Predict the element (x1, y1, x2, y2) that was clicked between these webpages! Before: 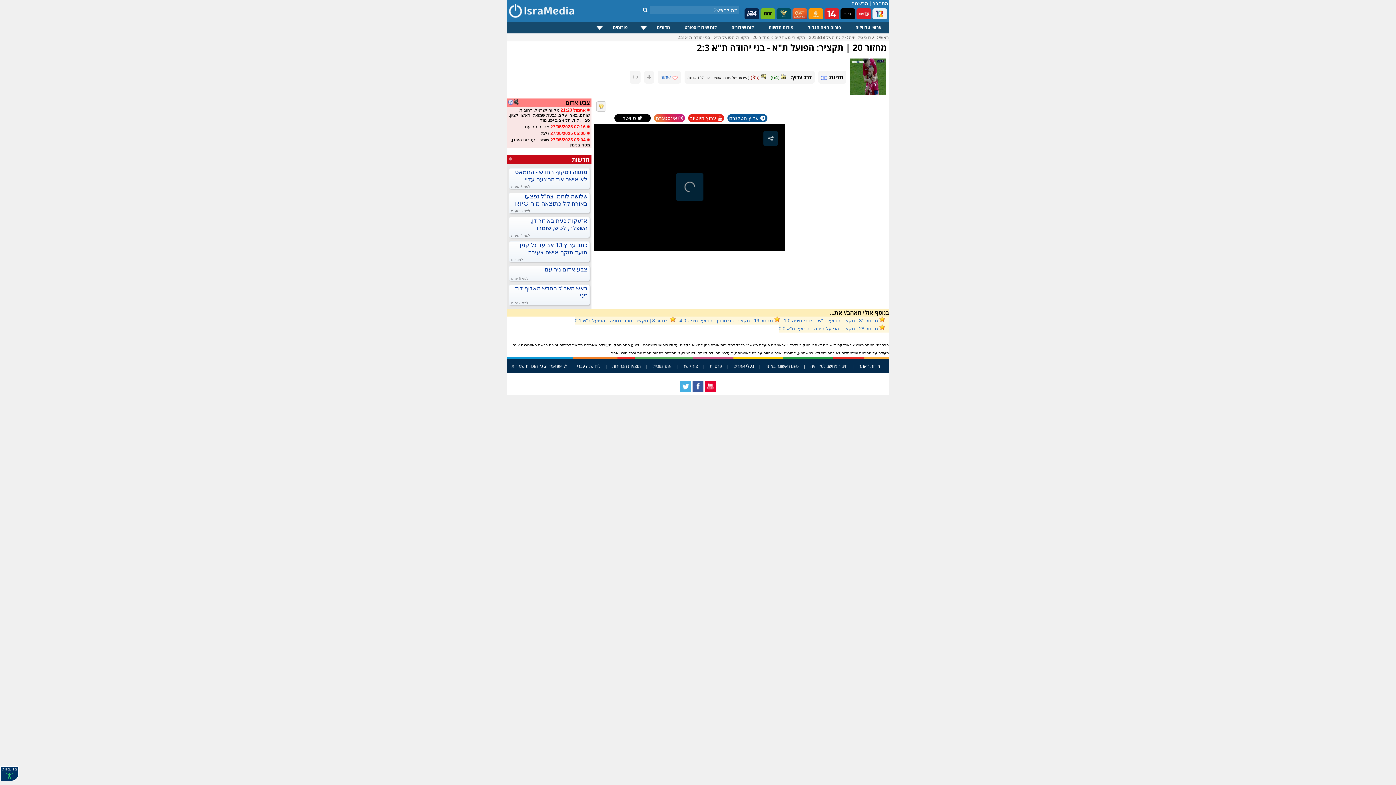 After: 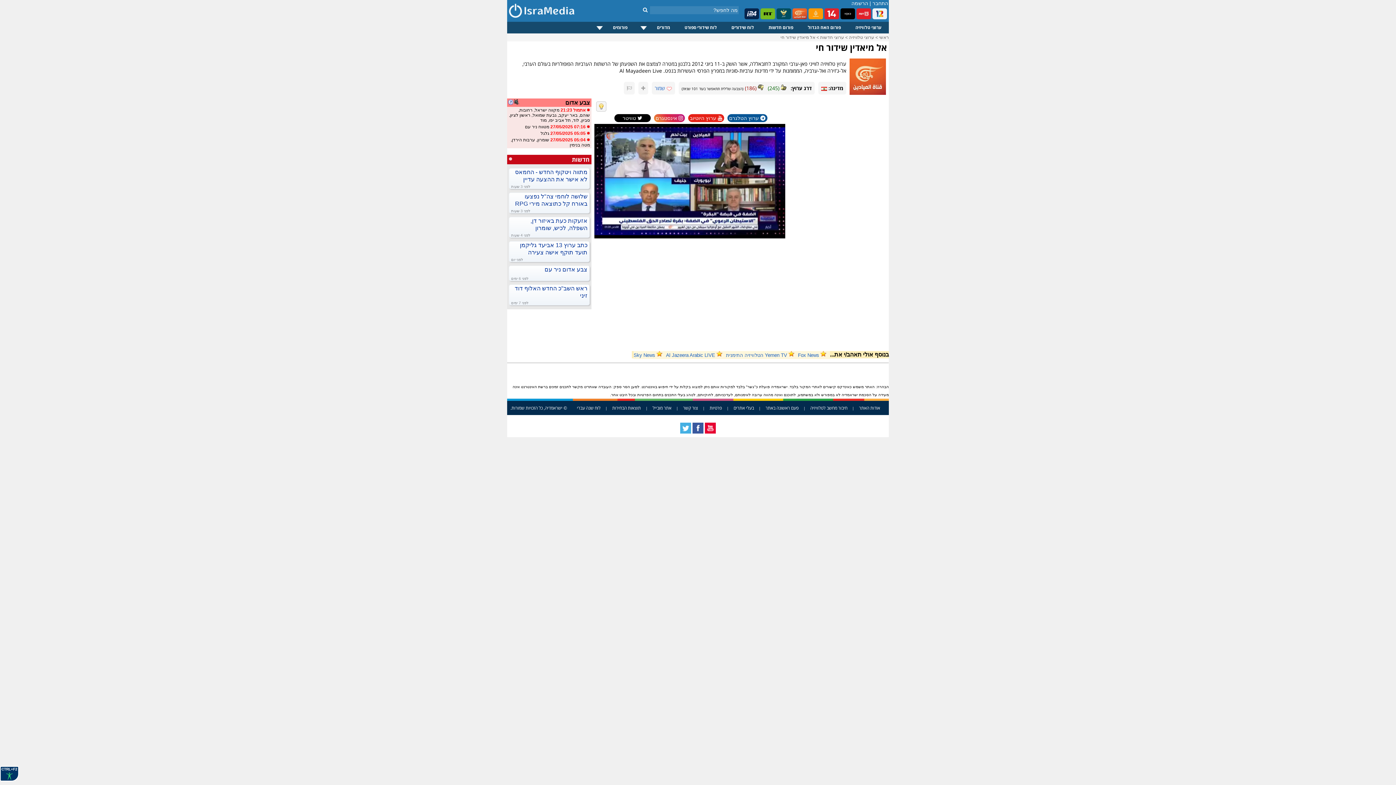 Action: bbox: (792, 8, 807, 20)